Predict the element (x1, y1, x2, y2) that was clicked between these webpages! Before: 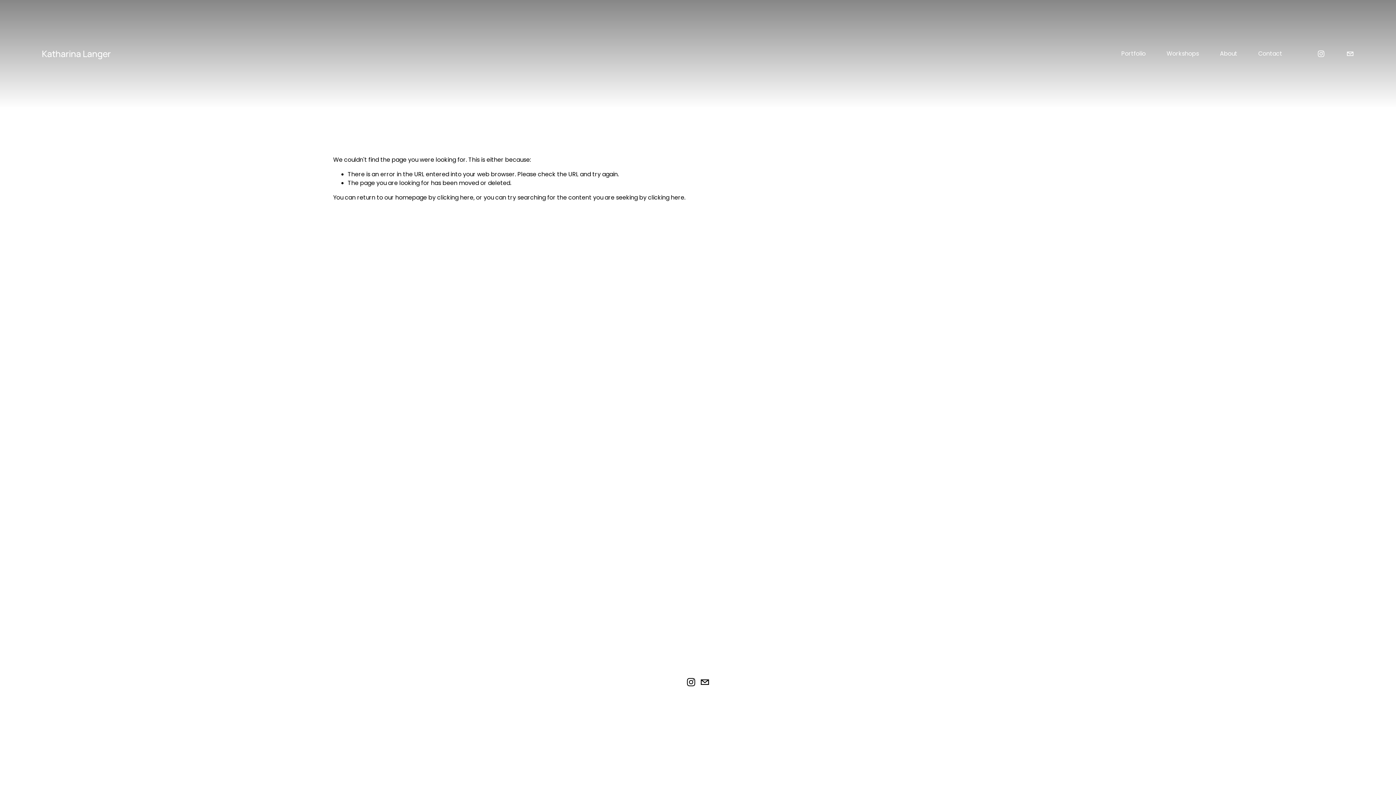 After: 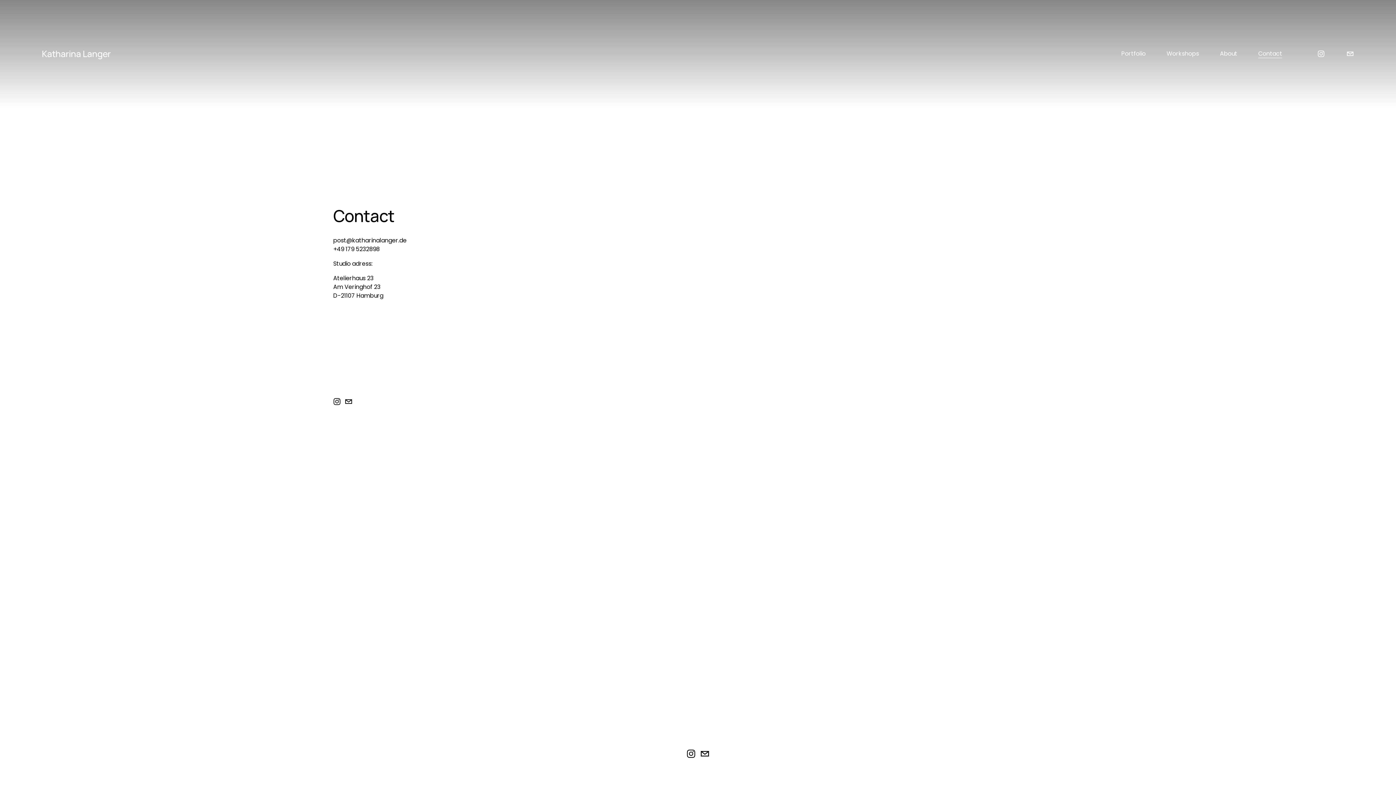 Action: bbox: (1258, 49, 1282, 58) label: Contact